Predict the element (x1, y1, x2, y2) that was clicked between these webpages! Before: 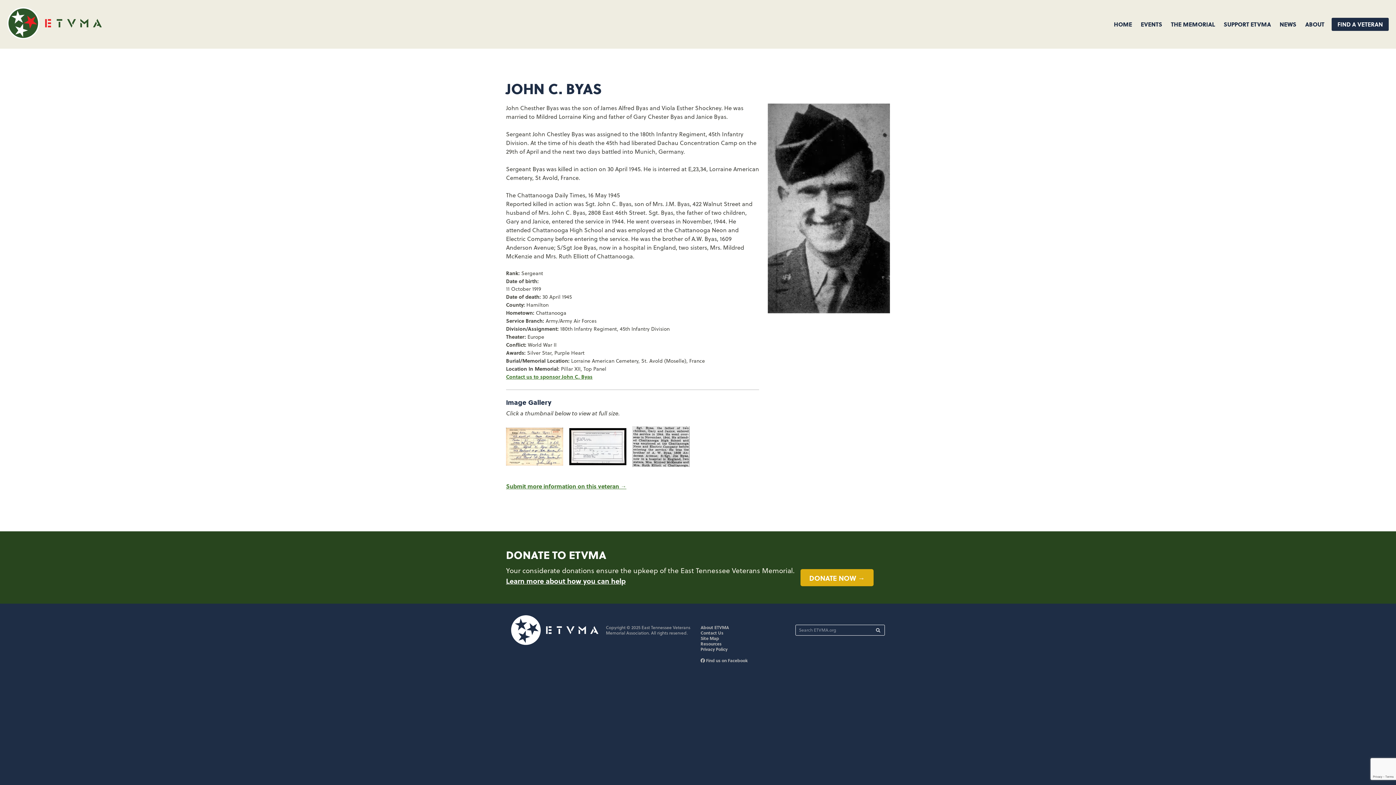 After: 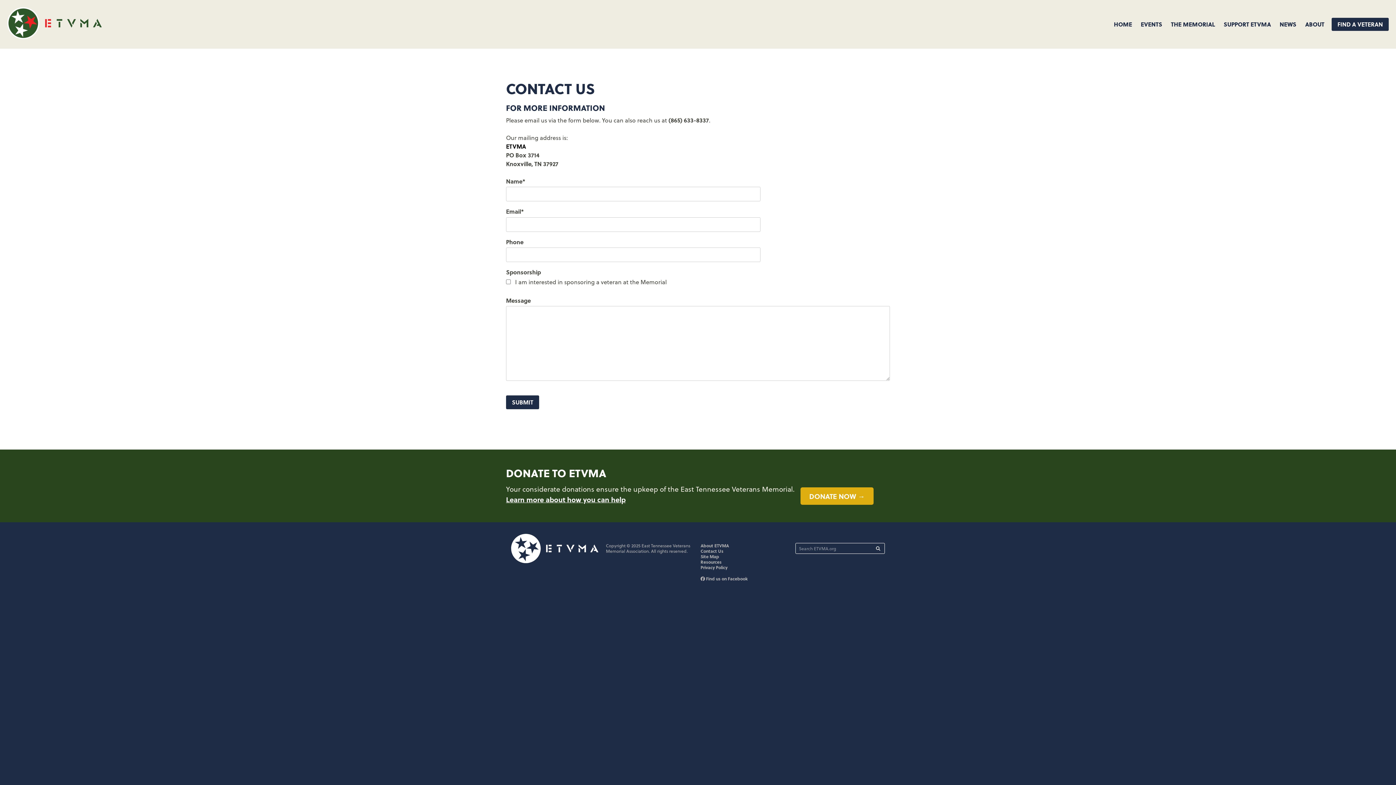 Action: bbox: (700, 629, 723, 636) label: Contact Us